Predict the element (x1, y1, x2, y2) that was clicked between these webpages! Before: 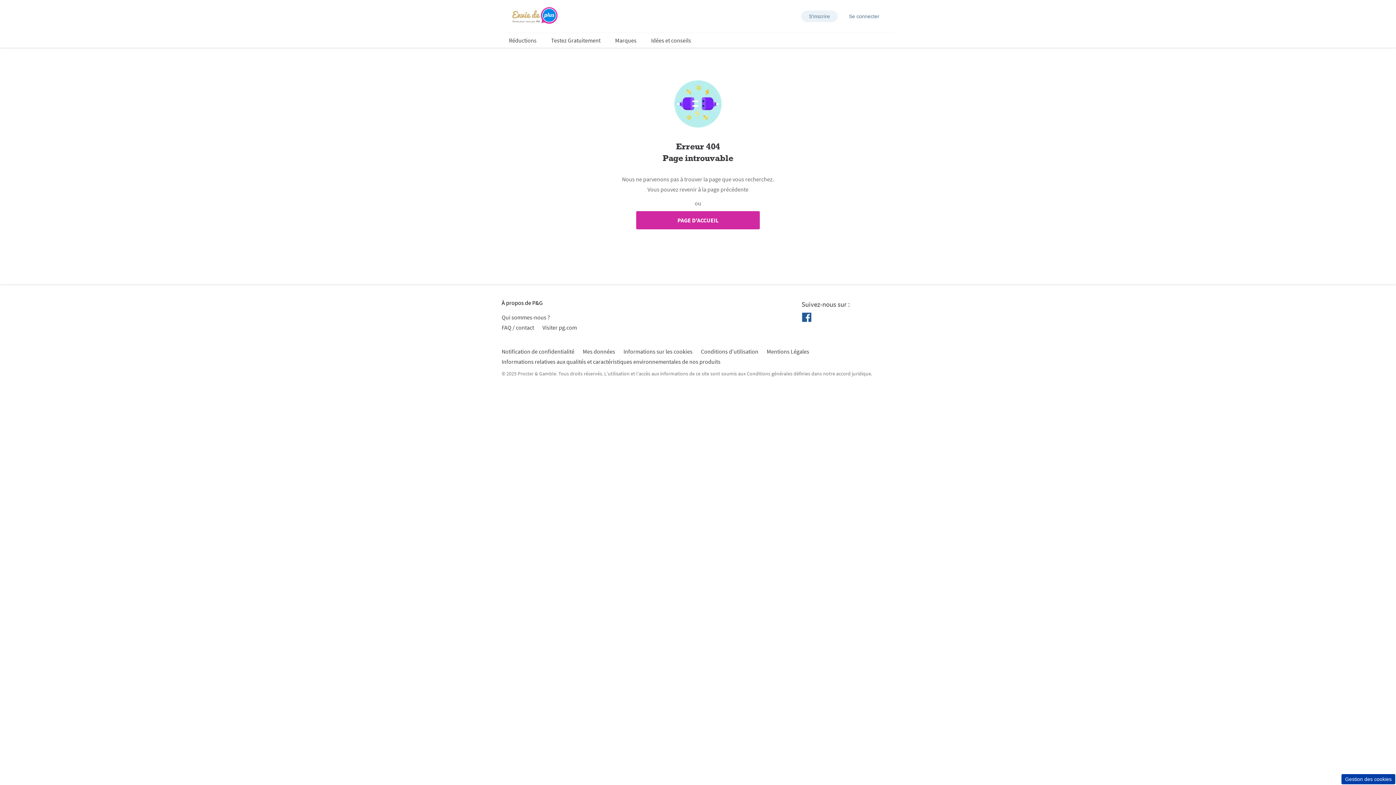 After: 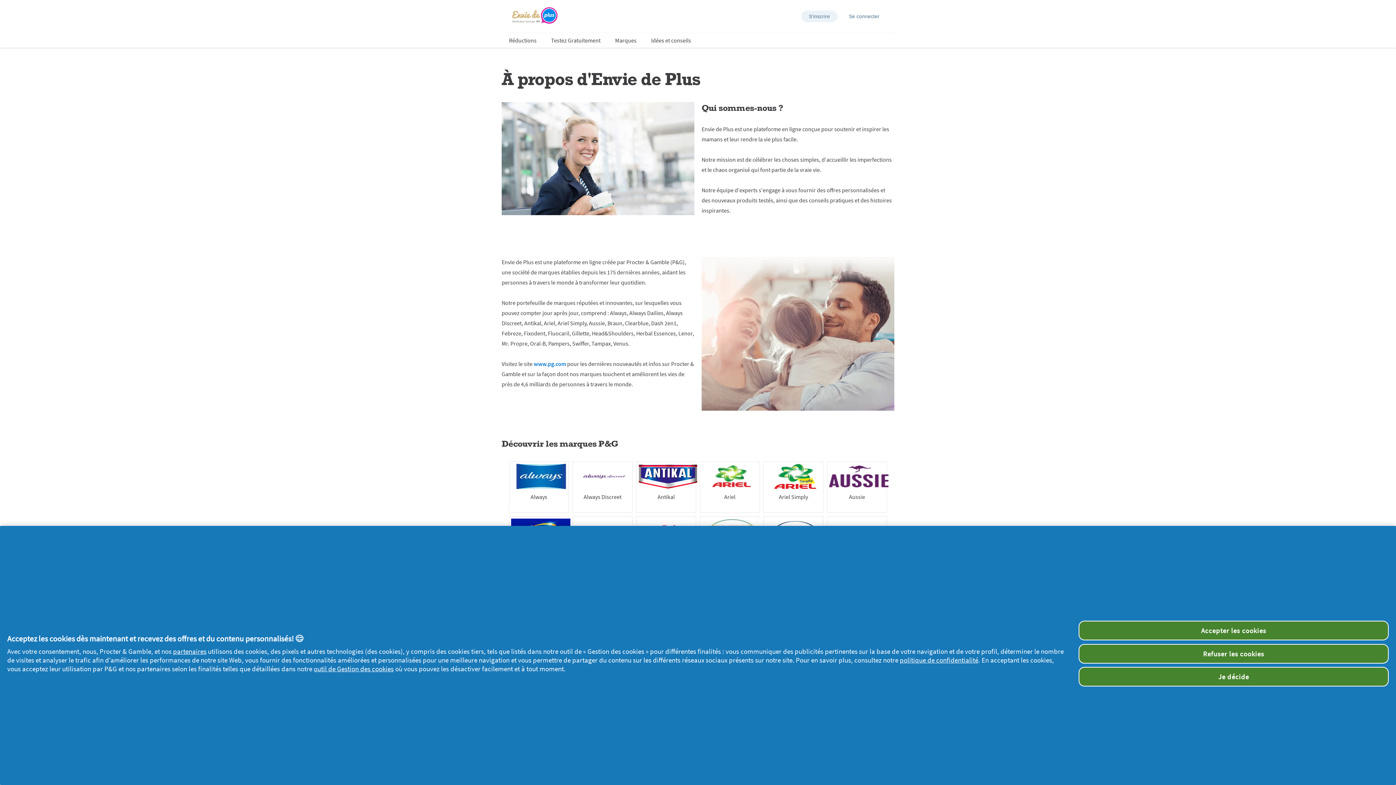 Action: bbox: (501, 313, 550, 321) label: Qui sommes-nous ?